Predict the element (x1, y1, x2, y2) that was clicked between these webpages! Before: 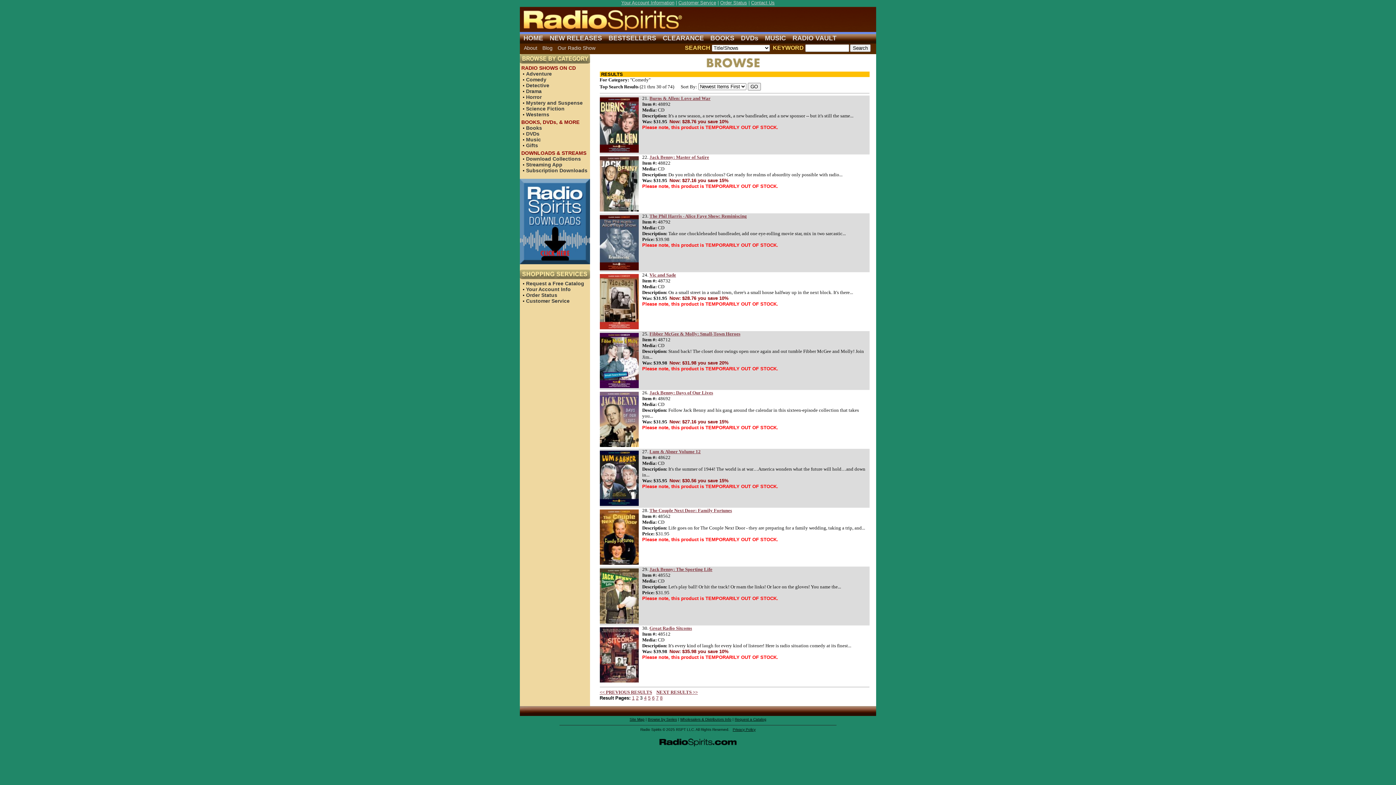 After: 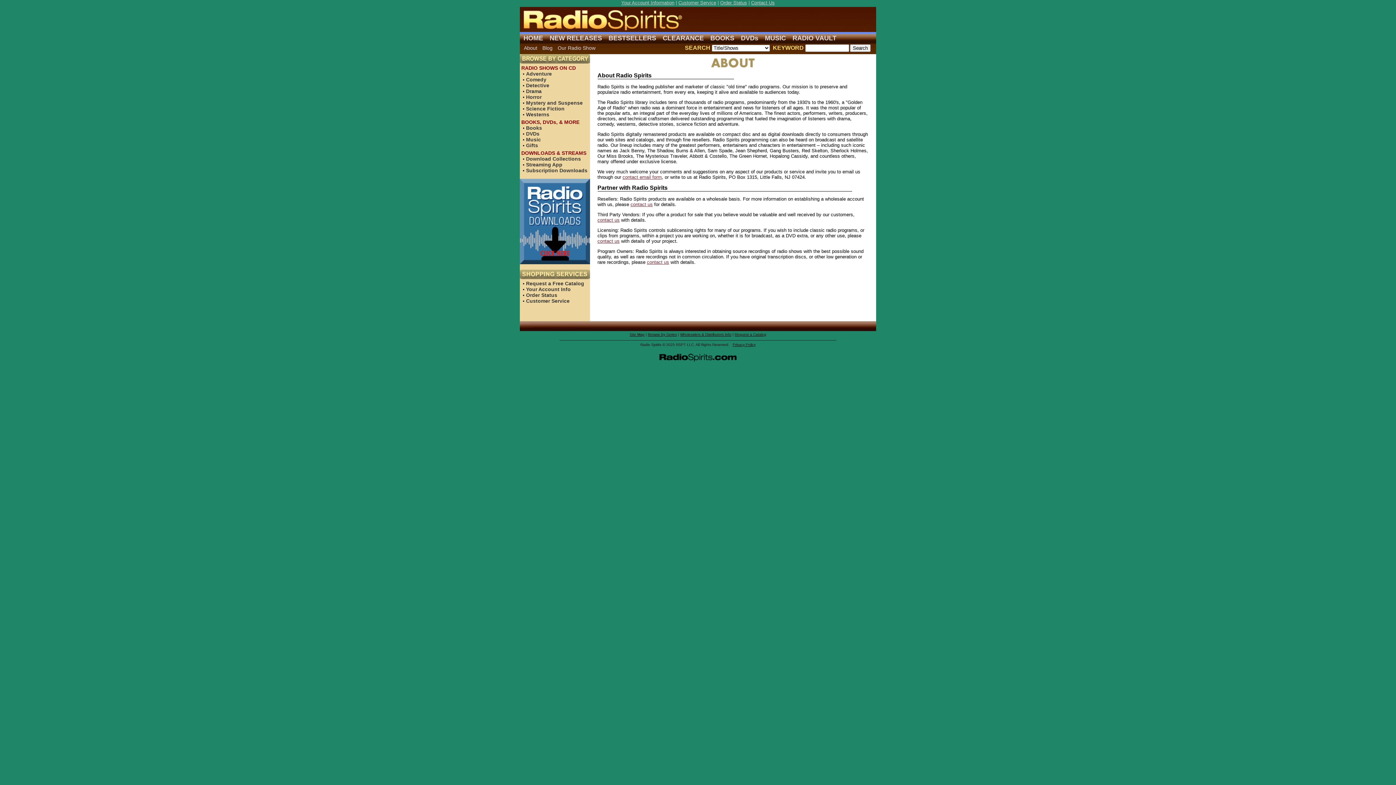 Action: label: About bbox: (524, 45, 537, 50)